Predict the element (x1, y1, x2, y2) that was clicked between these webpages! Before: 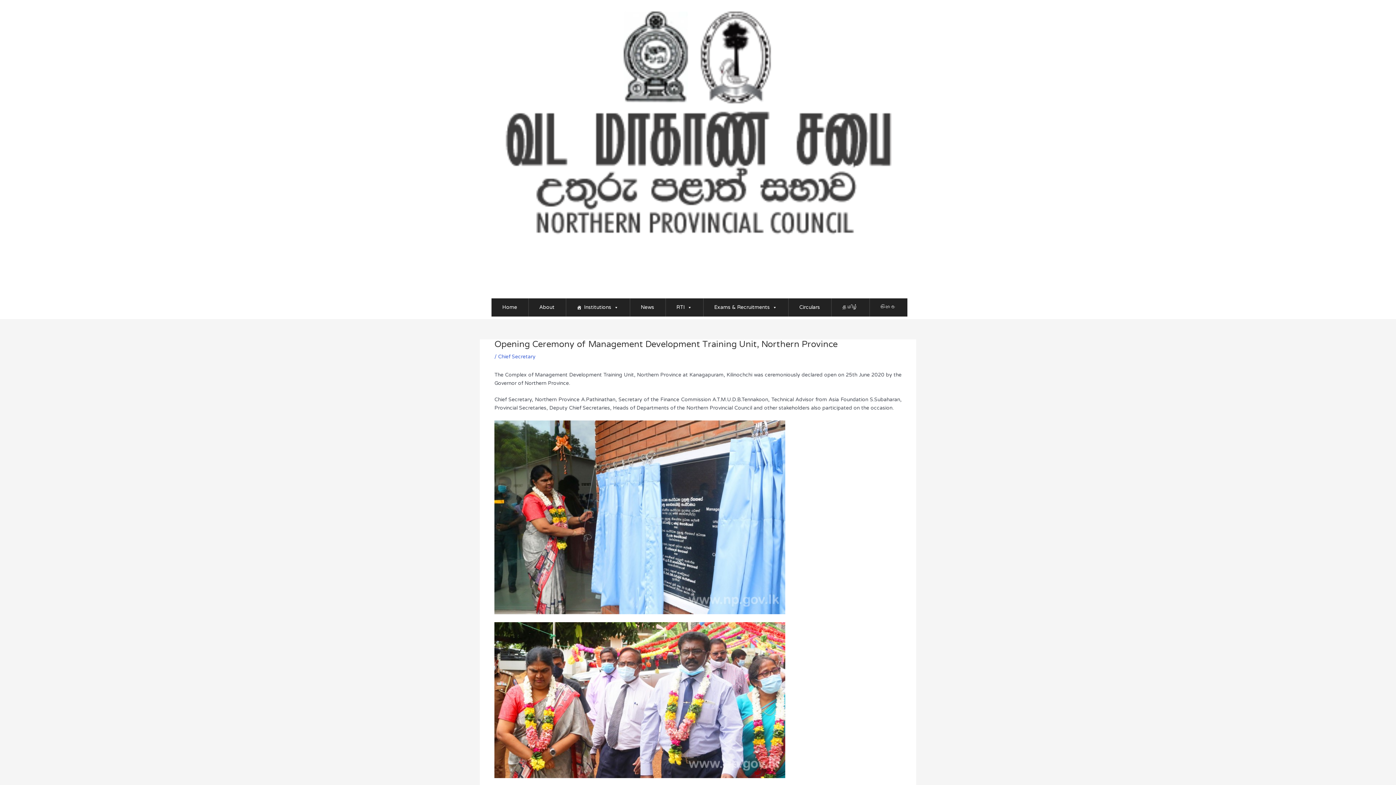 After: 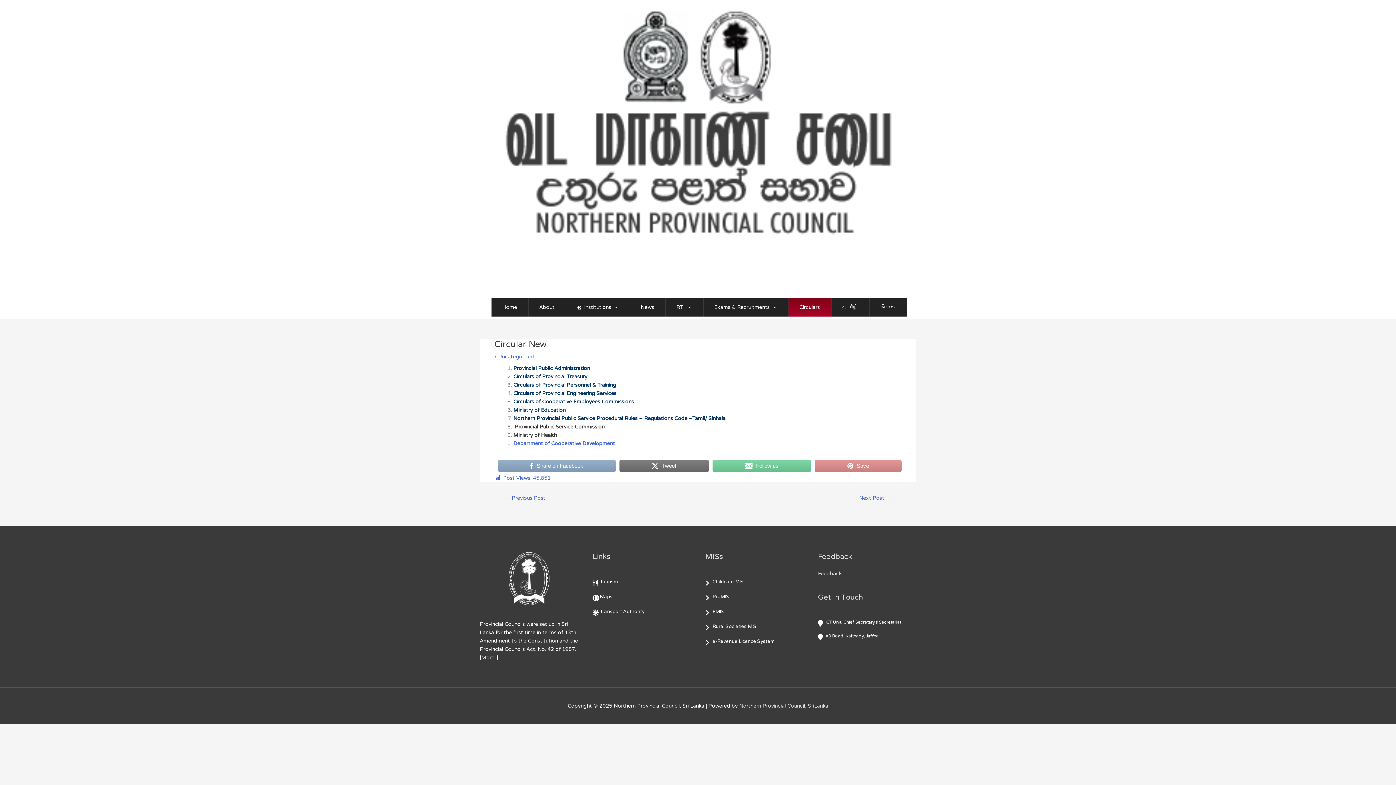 Action: bbox: (788, 298, 831, 316) label: Circulars